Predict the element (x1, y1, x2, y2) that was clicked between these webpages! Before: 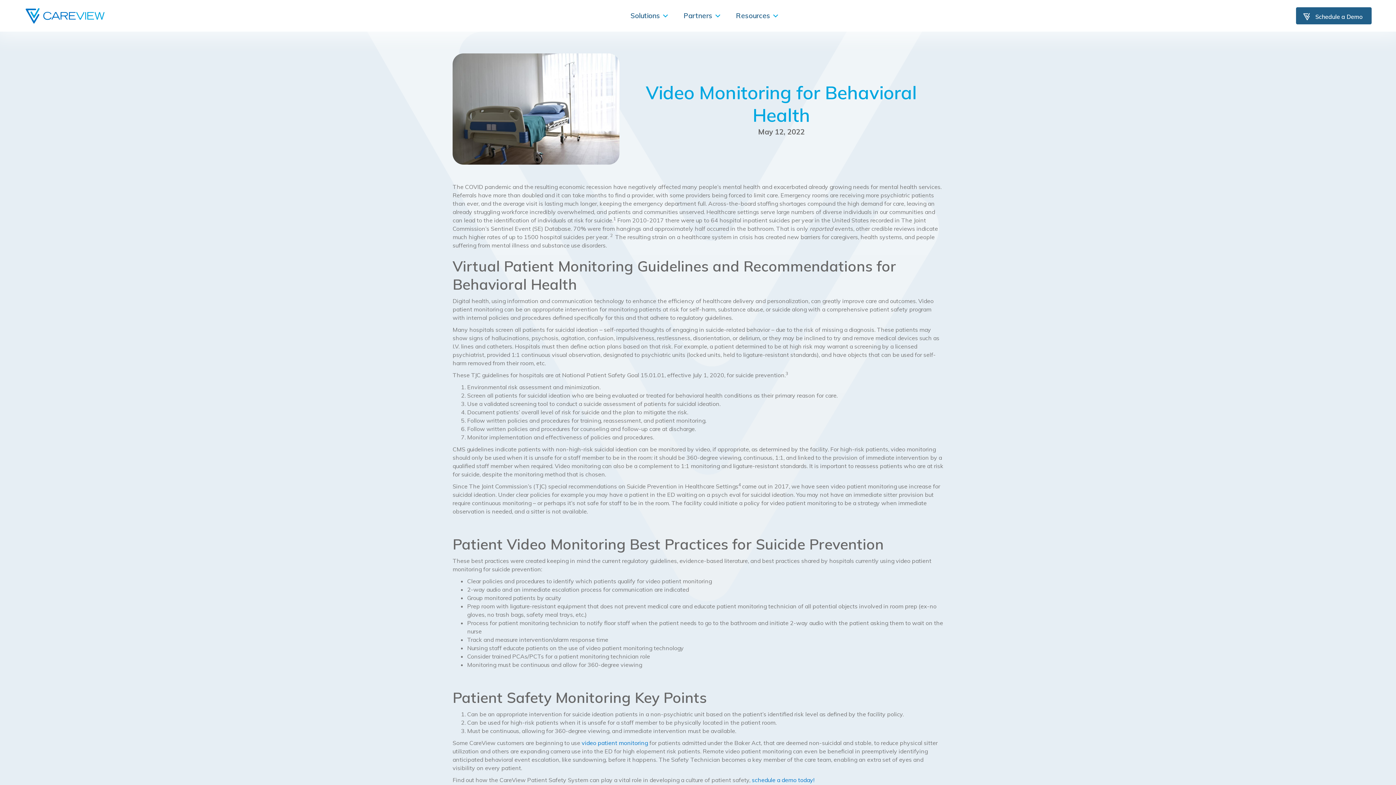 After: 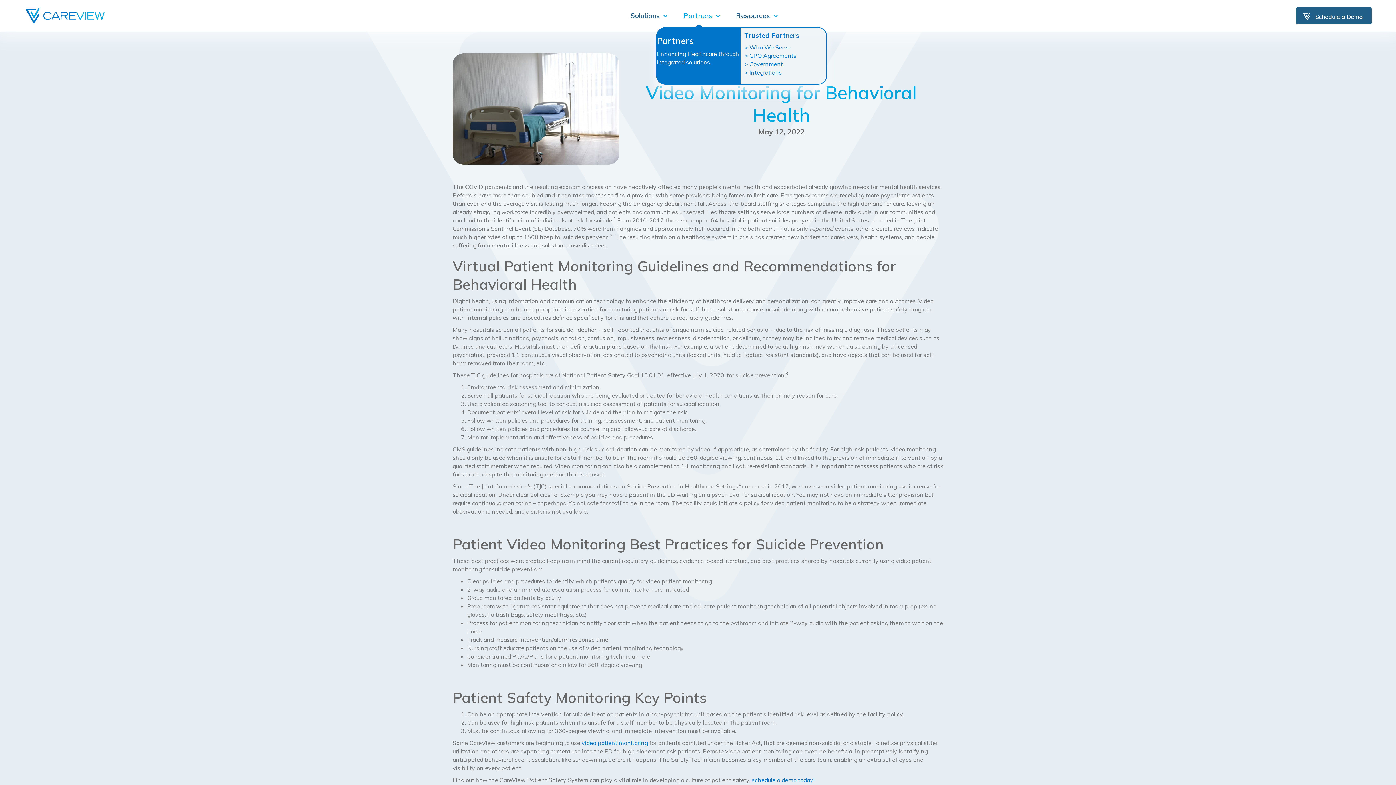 Action: label: Partners  bbox: (676, 3, 728, 28)